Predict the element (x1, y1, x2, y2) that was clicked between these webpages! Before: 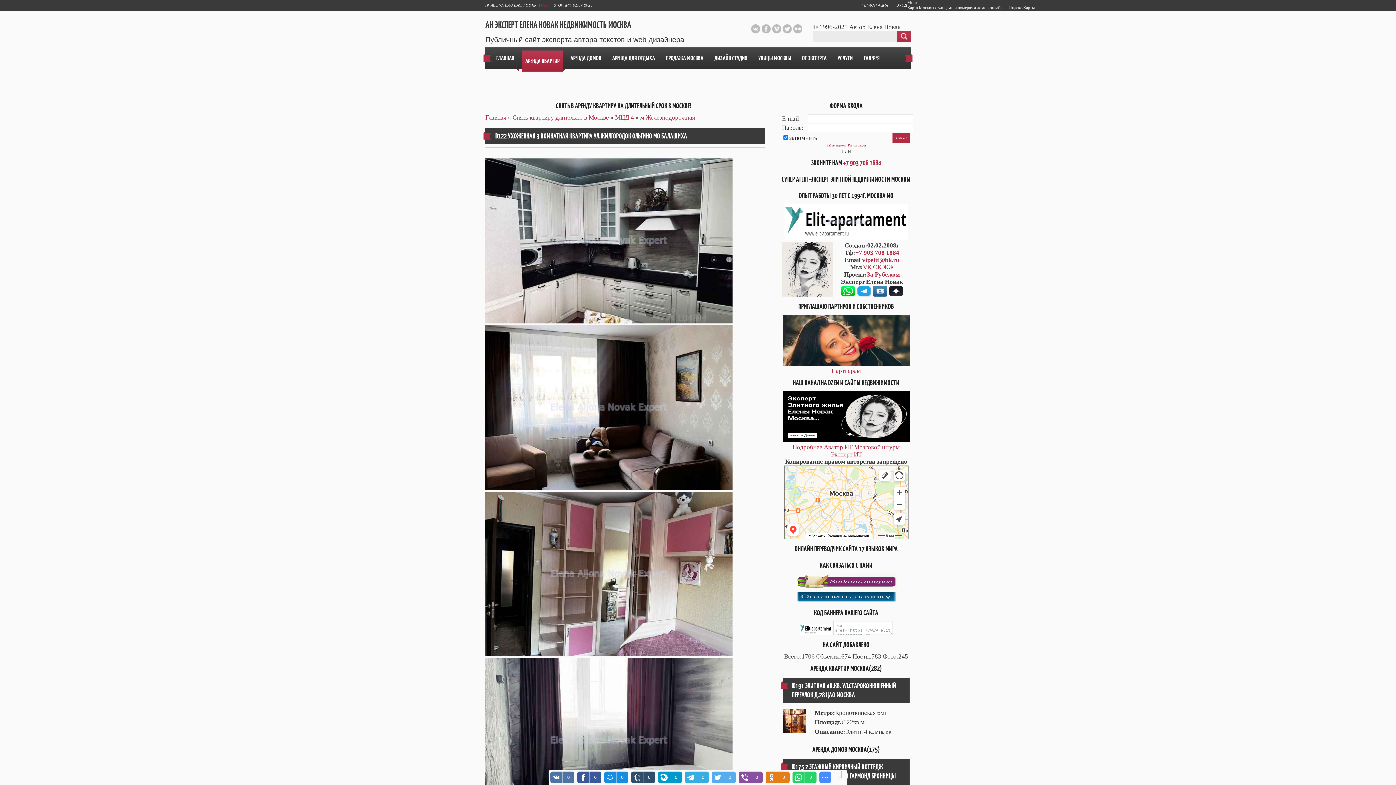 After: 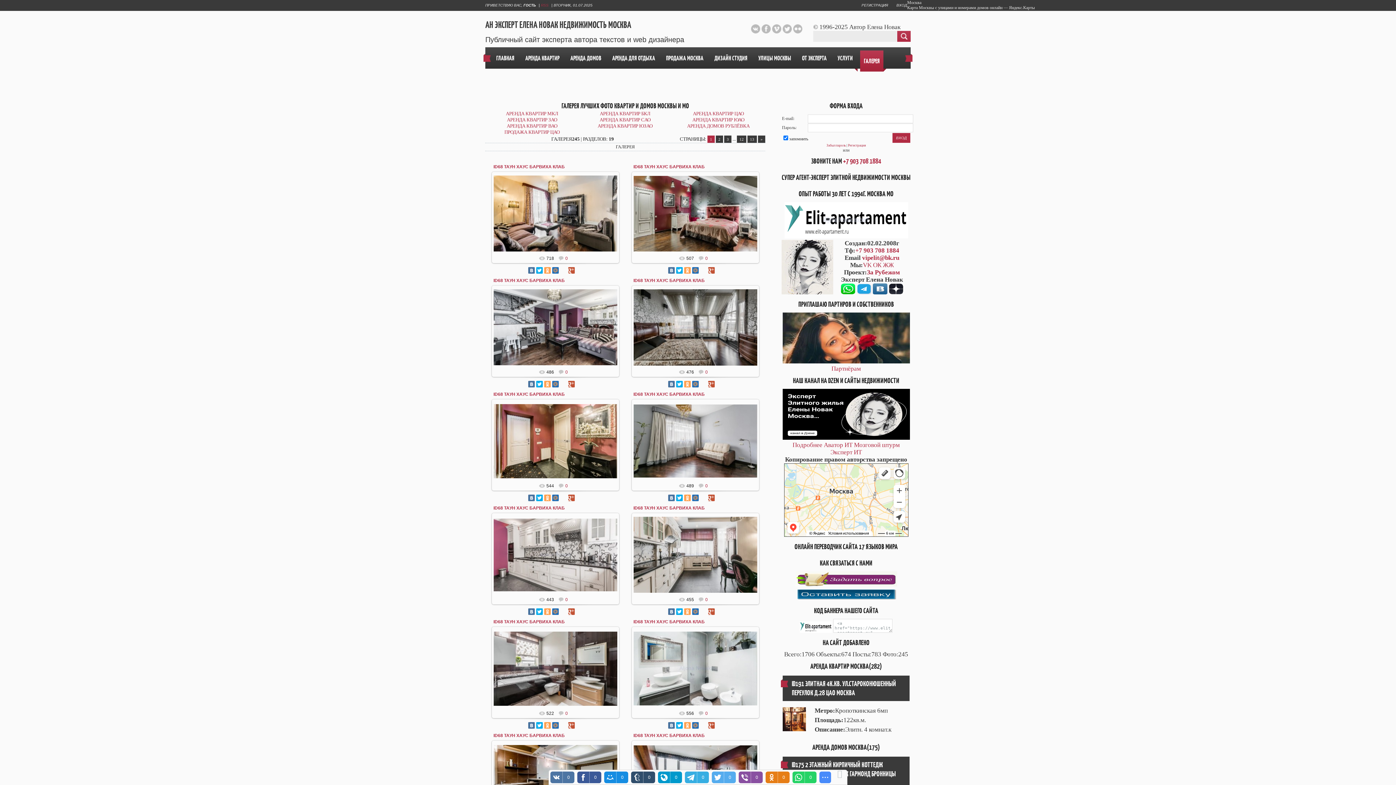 Action: label: ГАЛЕРЕЯ bbox: (860, 47, 883, 68)